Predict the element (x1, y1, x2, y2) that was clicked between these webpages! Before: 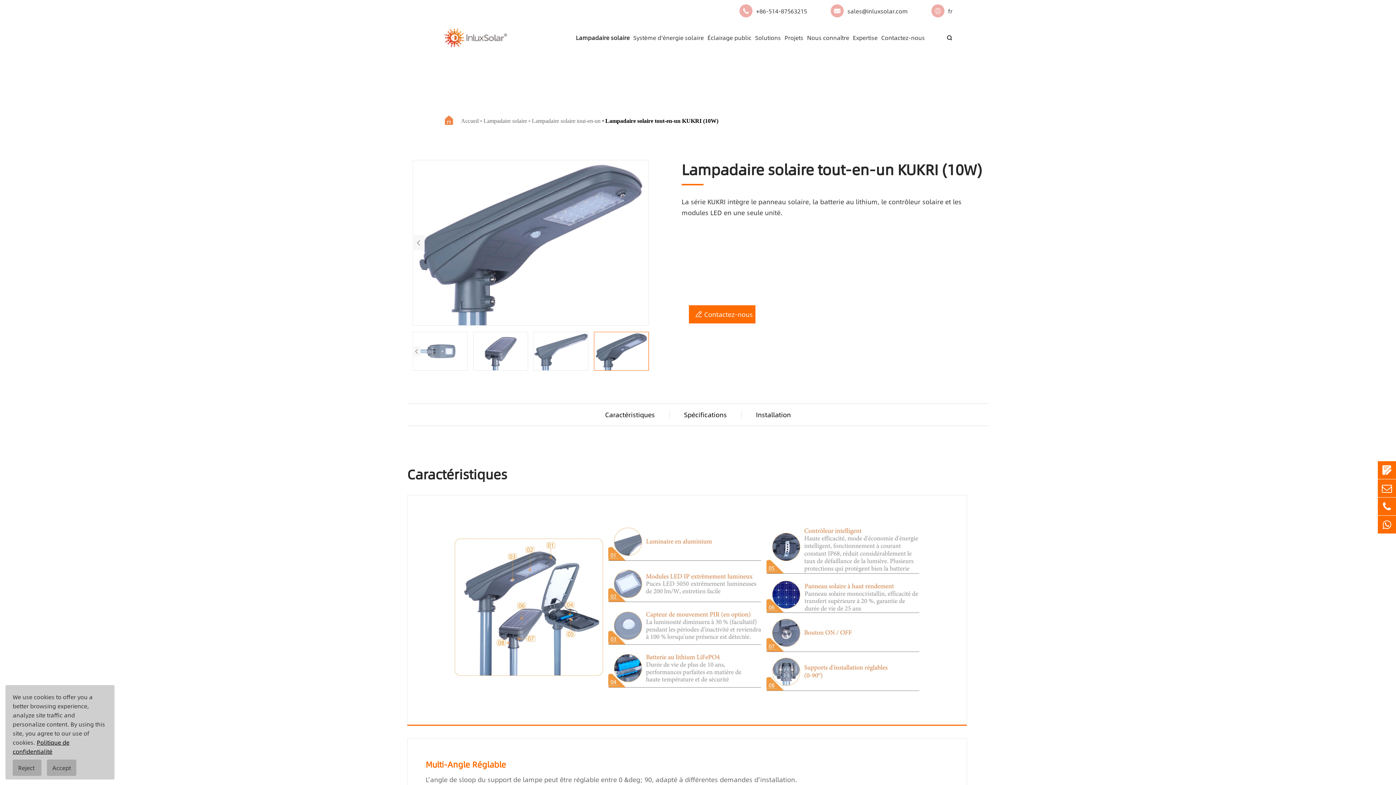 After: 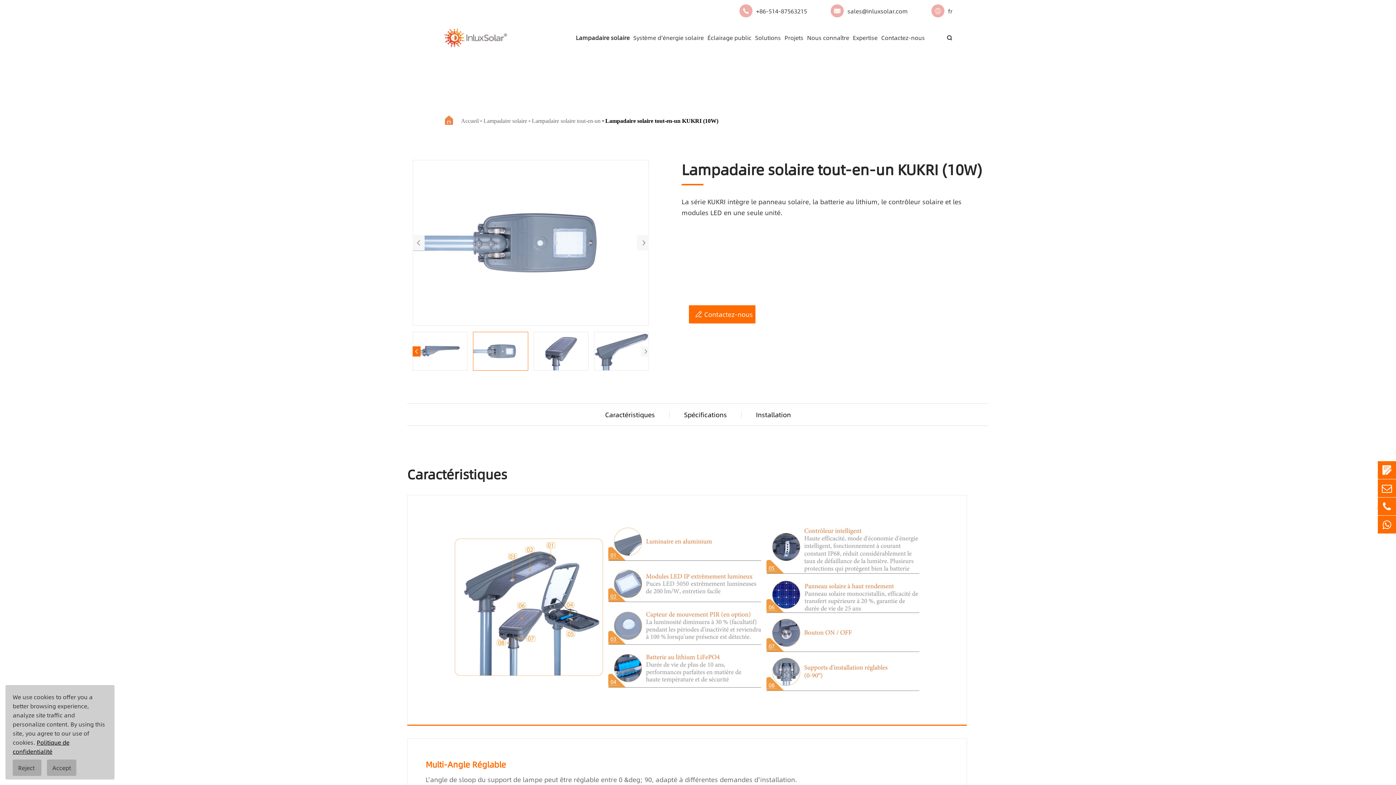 Action: label: Previous slide bbox: (412, 346, 420, 356)